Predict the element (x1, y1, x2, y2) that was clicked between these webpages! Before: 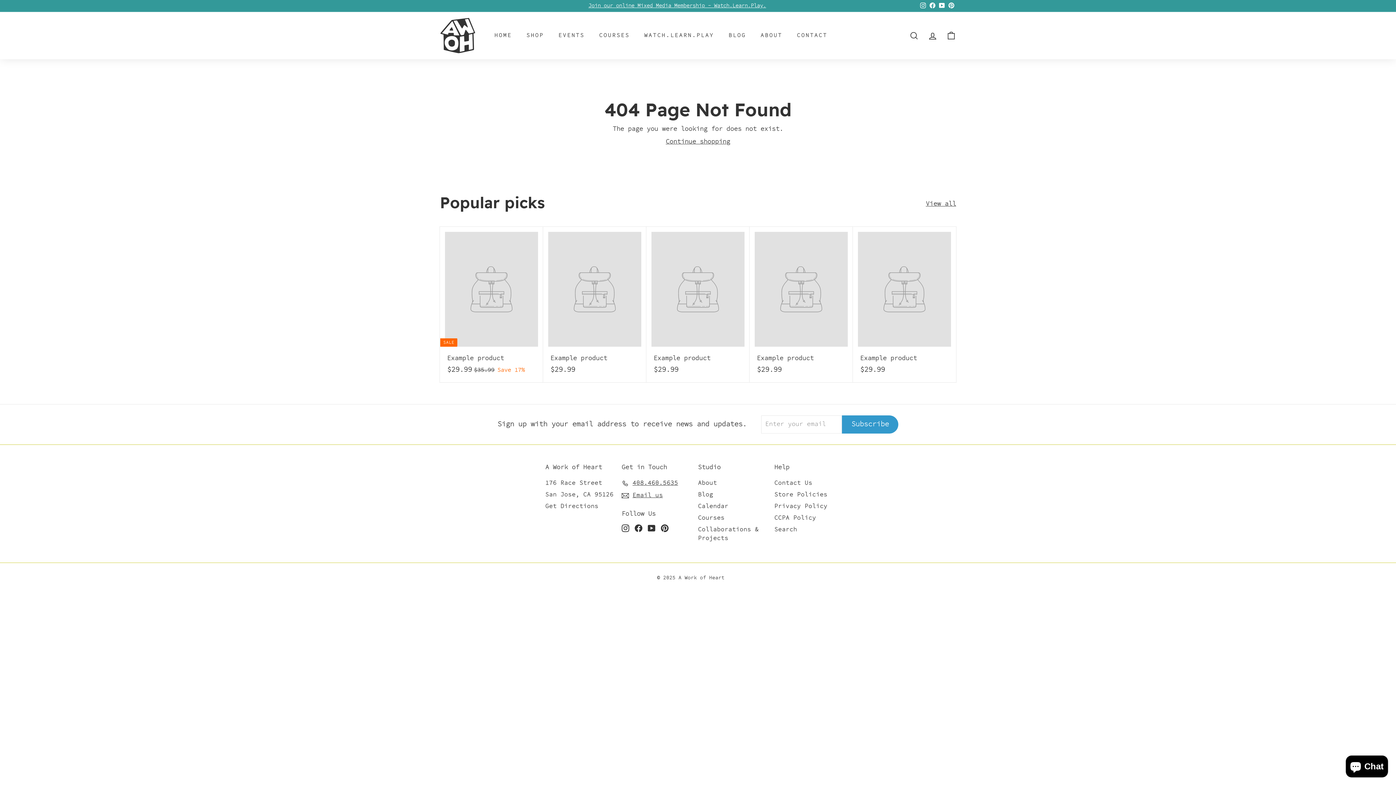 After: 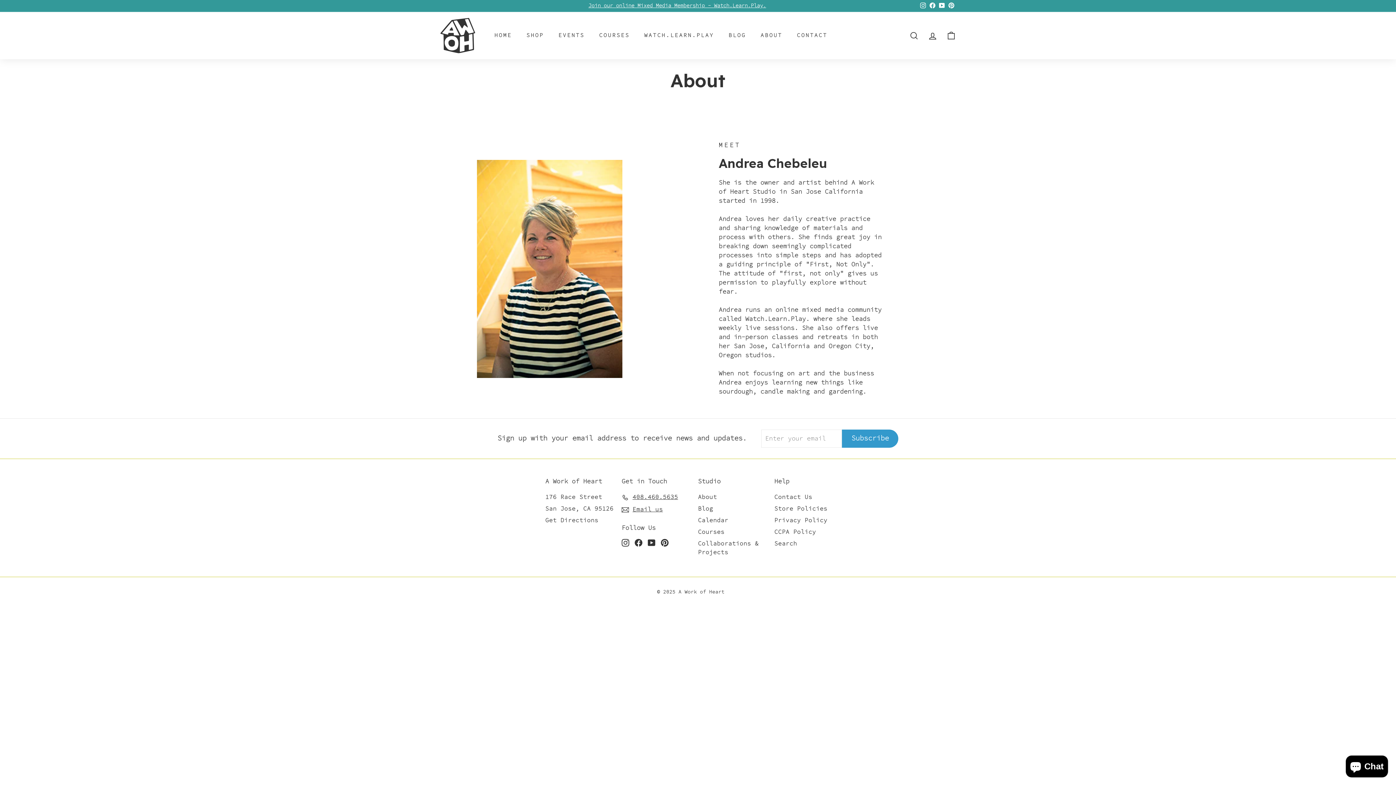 Action: bbox: (698, 477, 717, 489) label: About